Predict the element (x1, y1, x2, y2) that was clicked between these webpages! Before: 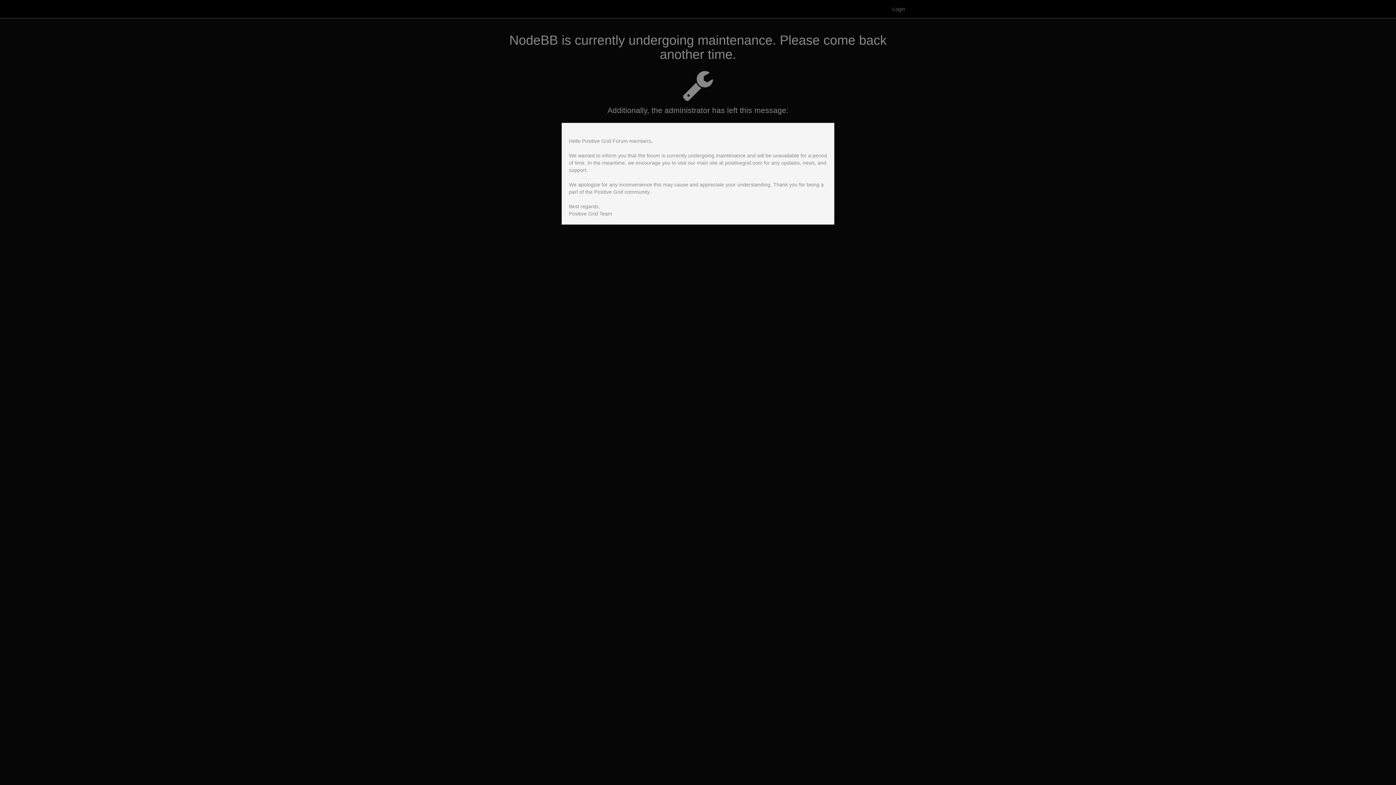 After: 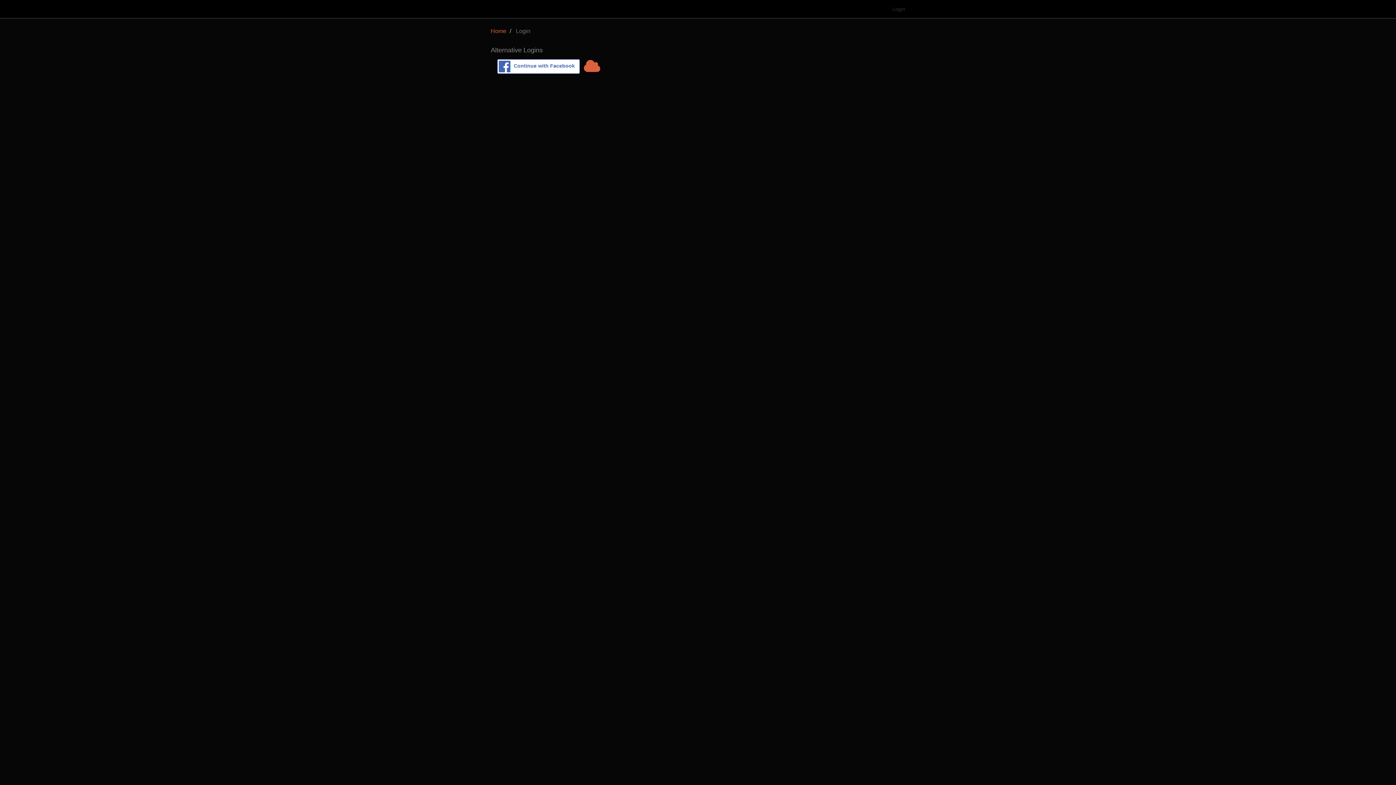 Action: label: Login bbox: (887, 0, 910, 18)